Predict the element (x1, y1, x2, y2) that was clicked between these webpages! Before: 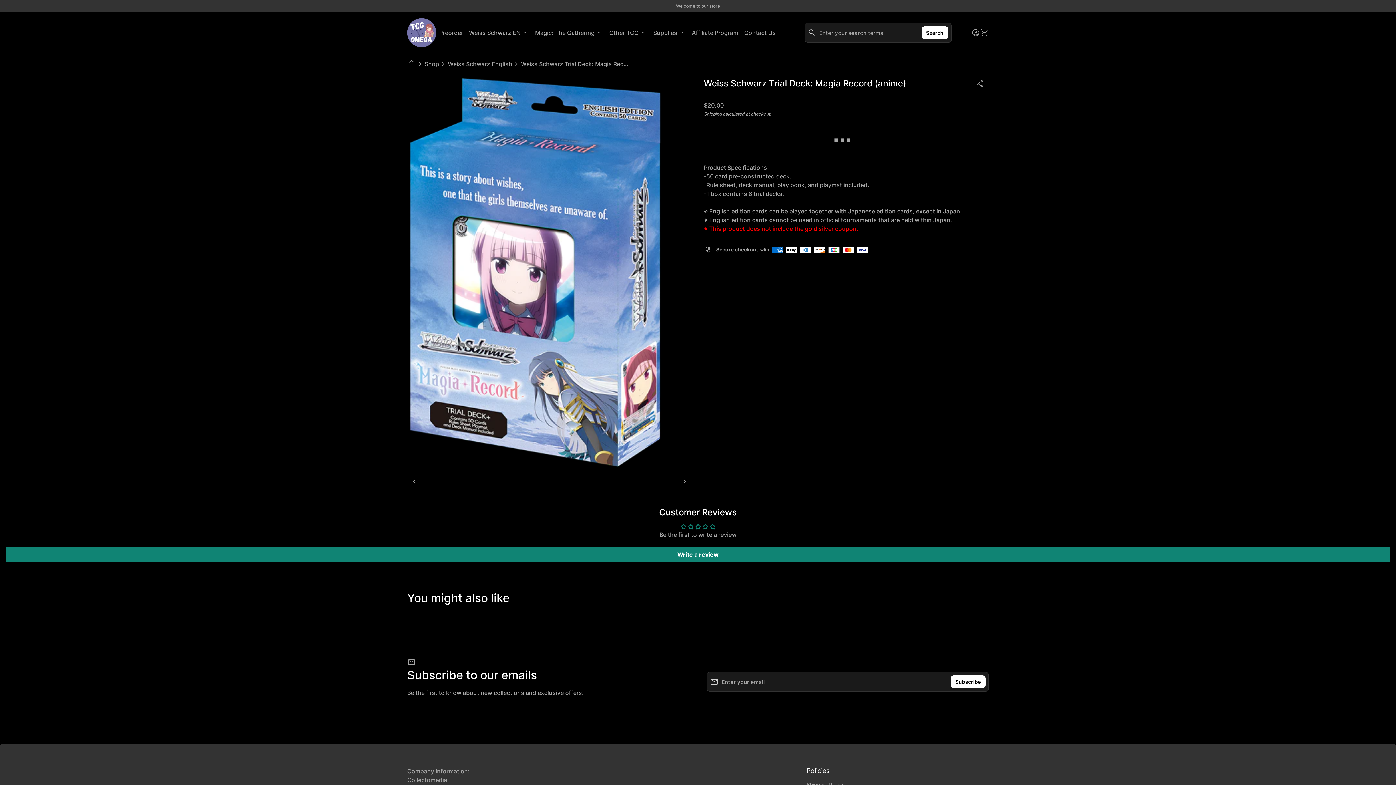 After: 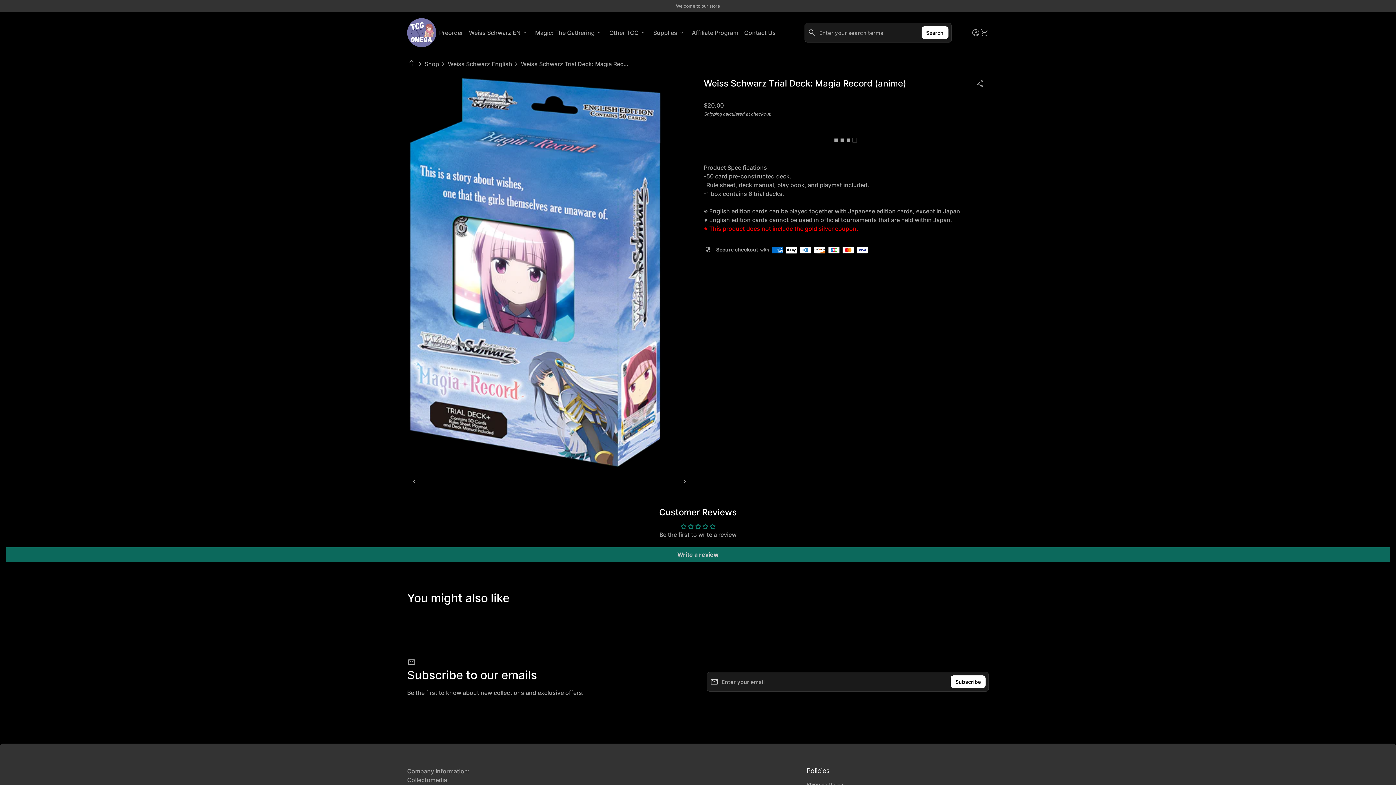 Action: bbox: (5, 547, 1390, 562) label: Write a review